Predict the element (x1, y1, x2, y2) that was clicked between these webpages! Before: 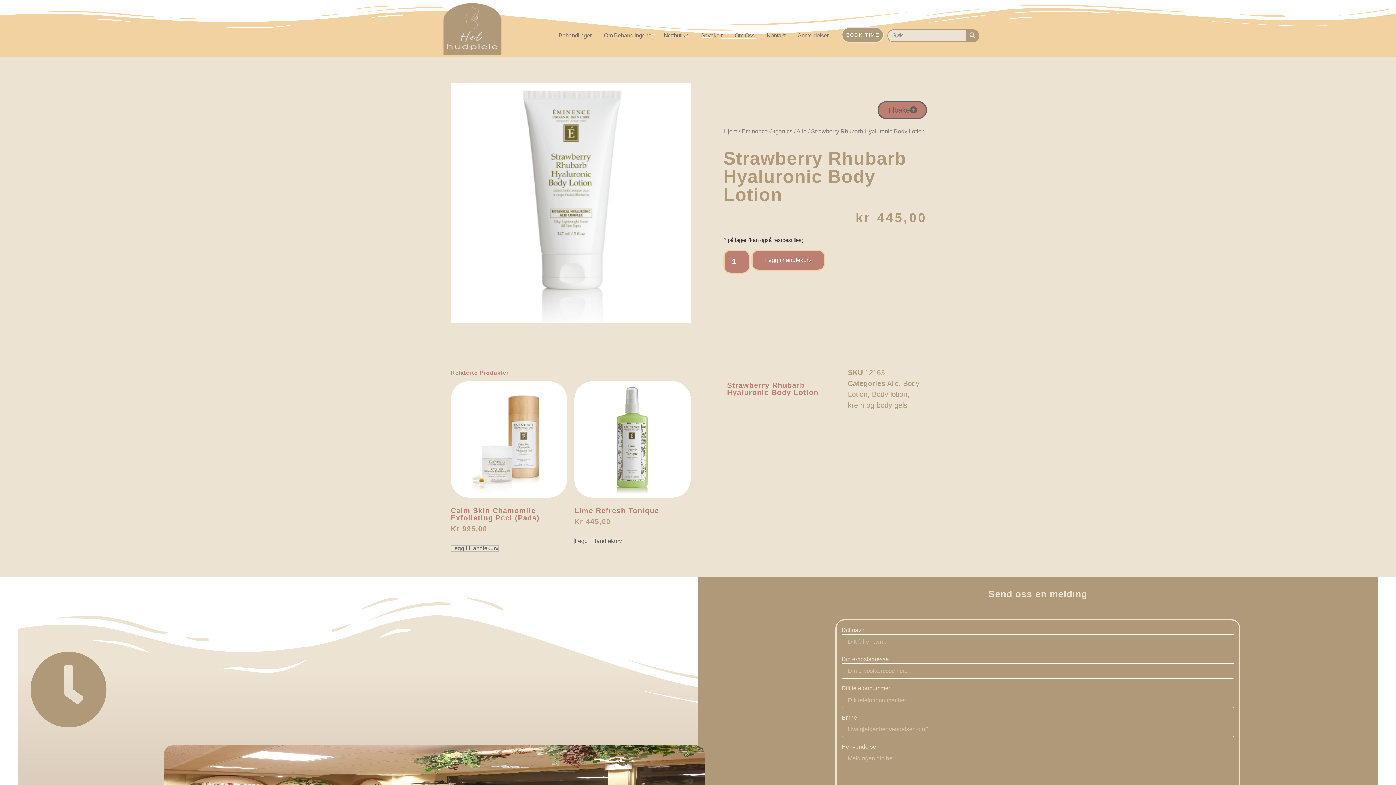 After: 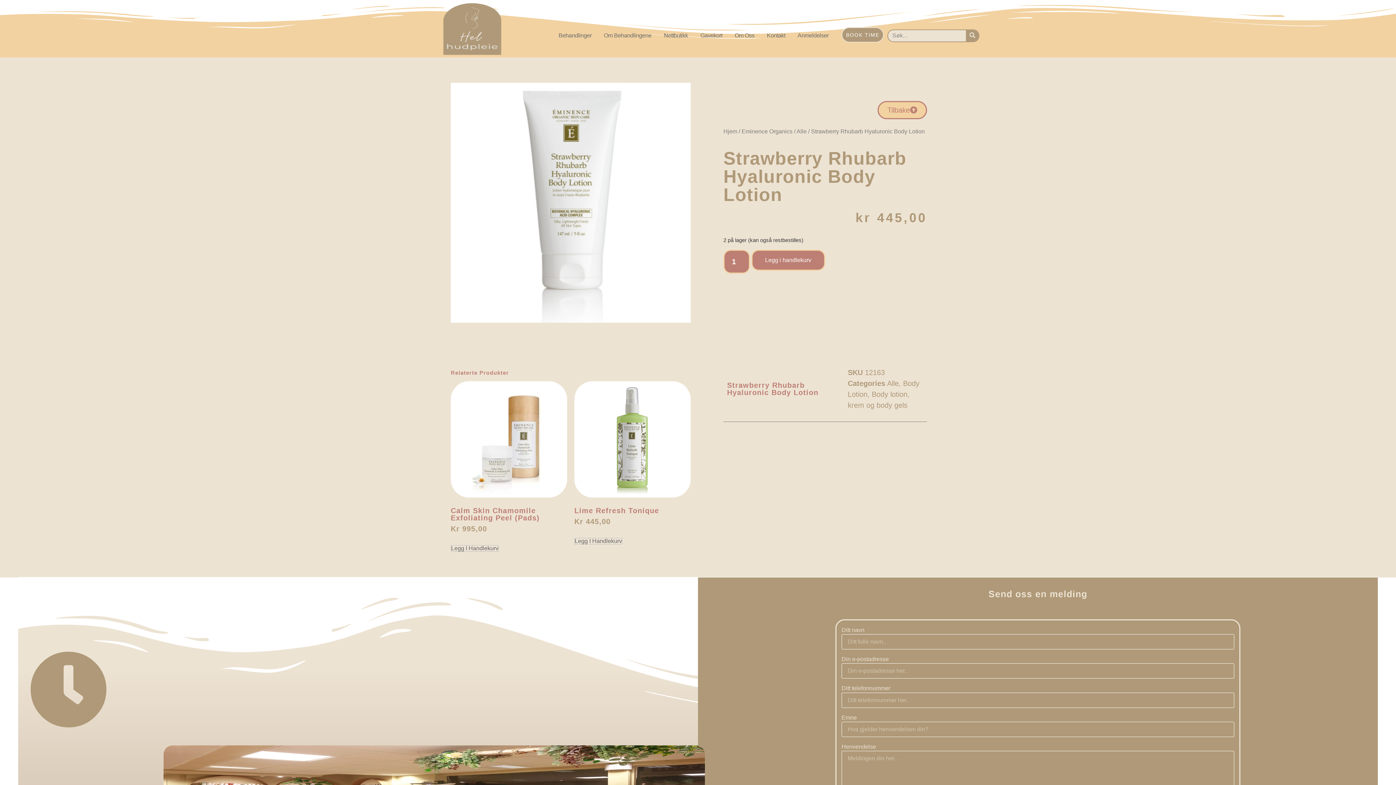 Action: label: Tilbake bbox: (877, 101, 927, 119)